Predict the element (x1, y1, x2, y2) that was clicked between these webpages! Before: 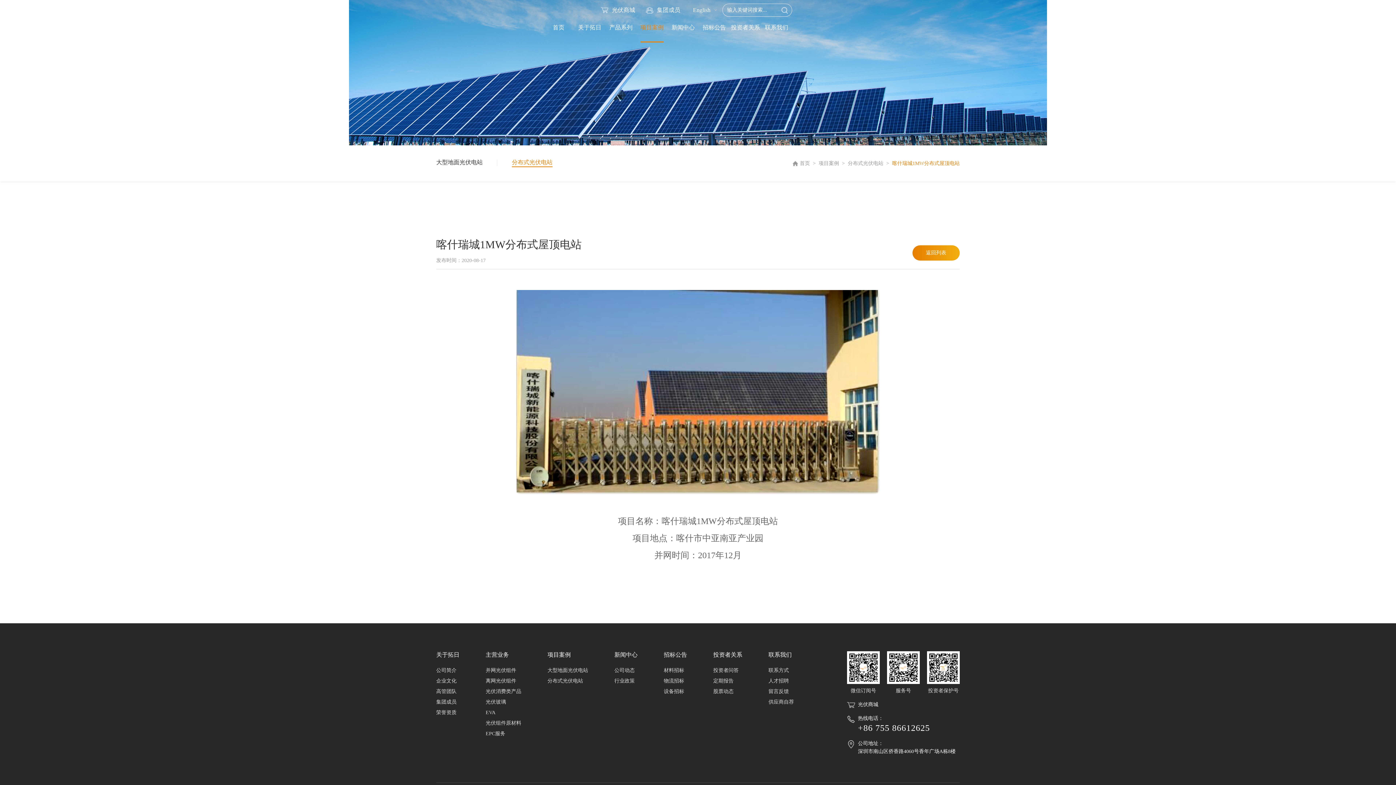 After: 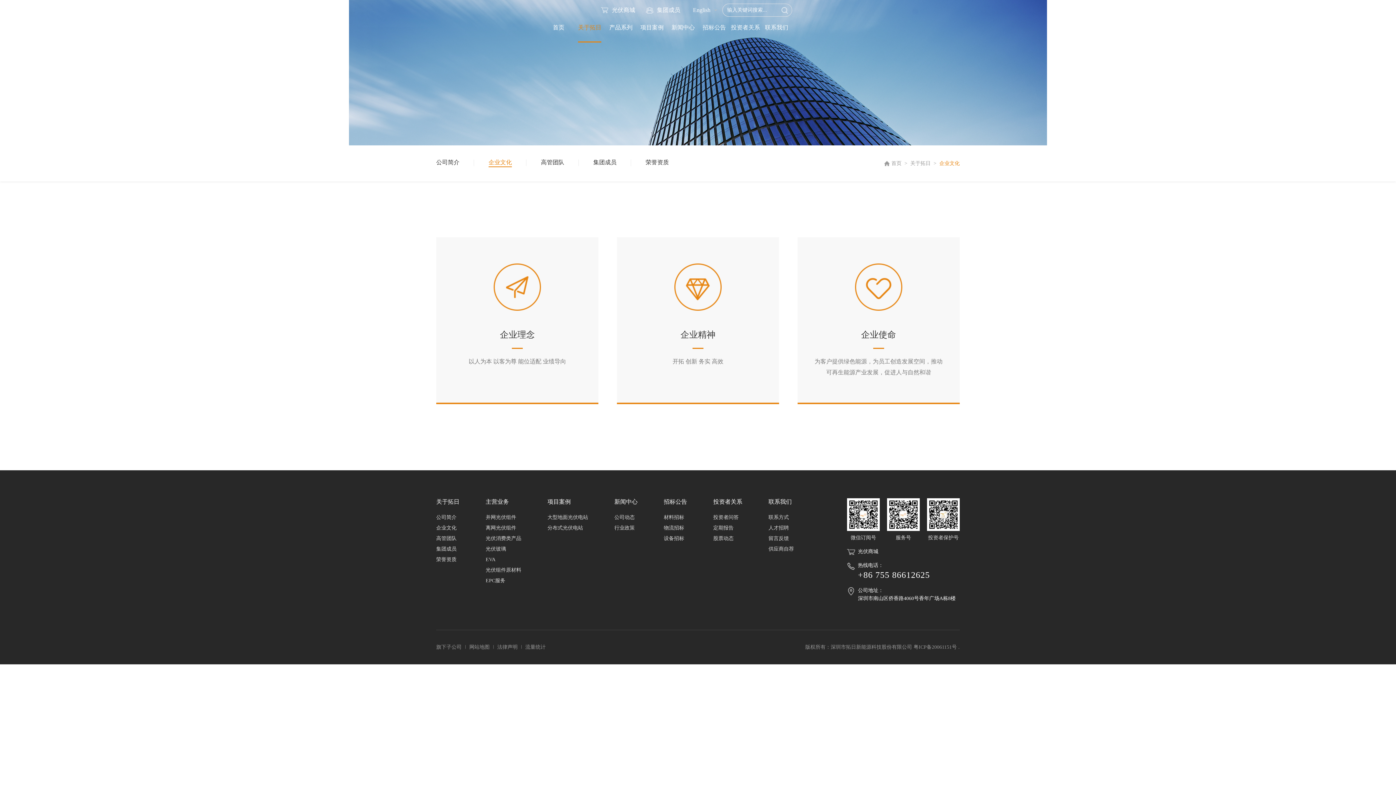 Action: label: 企业文化 bbox: (436, 678, 456, 683)